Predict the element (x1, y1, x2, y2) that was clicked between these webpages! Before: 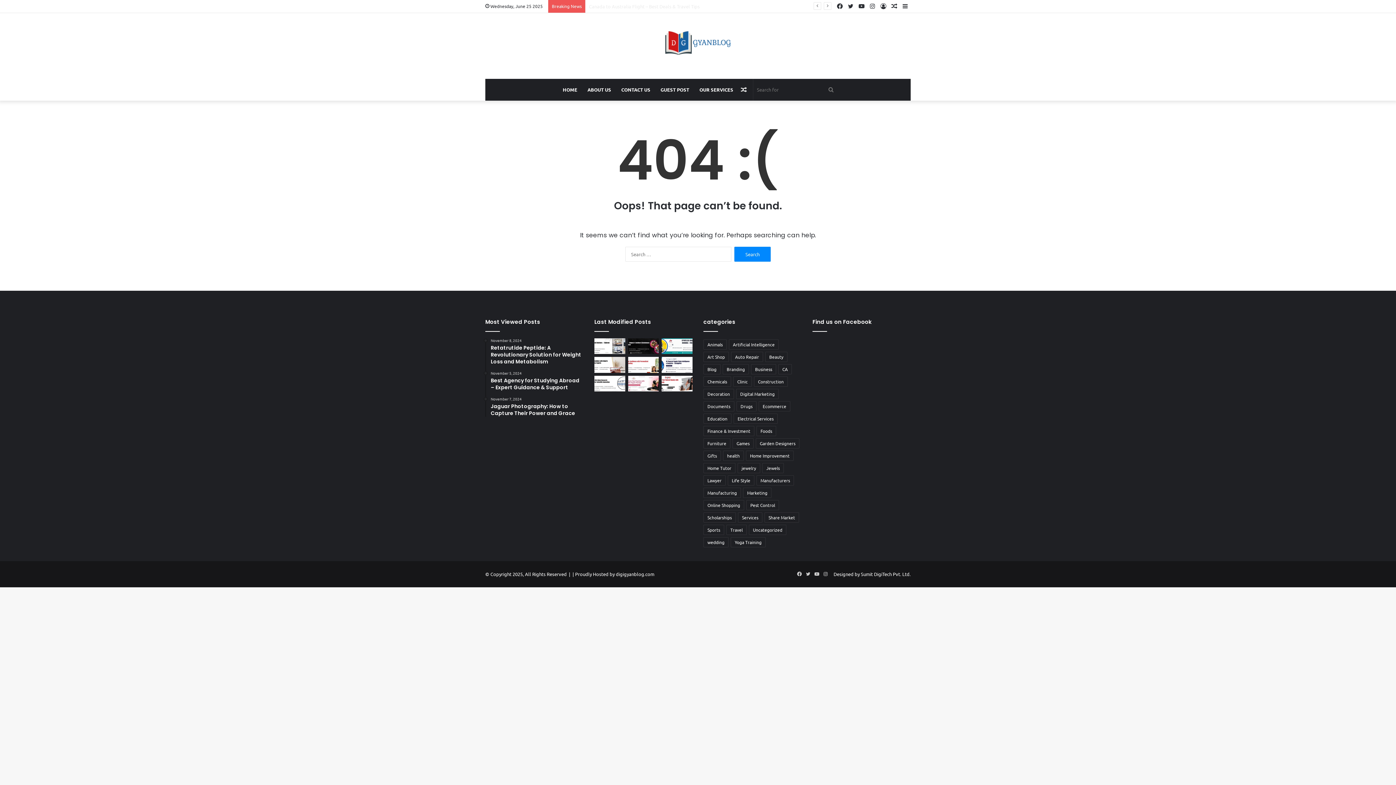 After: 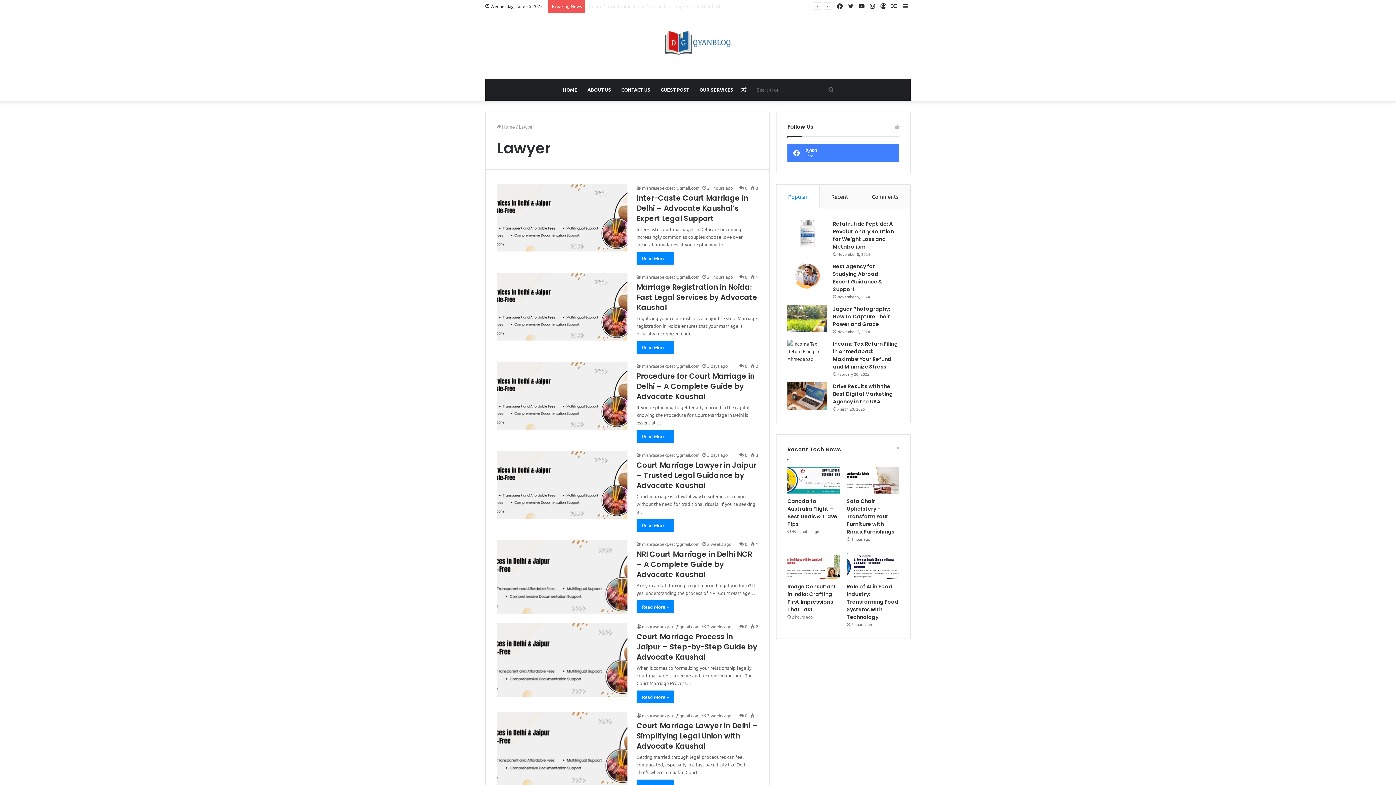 Action: bbox: (703, 475, 725, 485) label: Lawyer (15 items)